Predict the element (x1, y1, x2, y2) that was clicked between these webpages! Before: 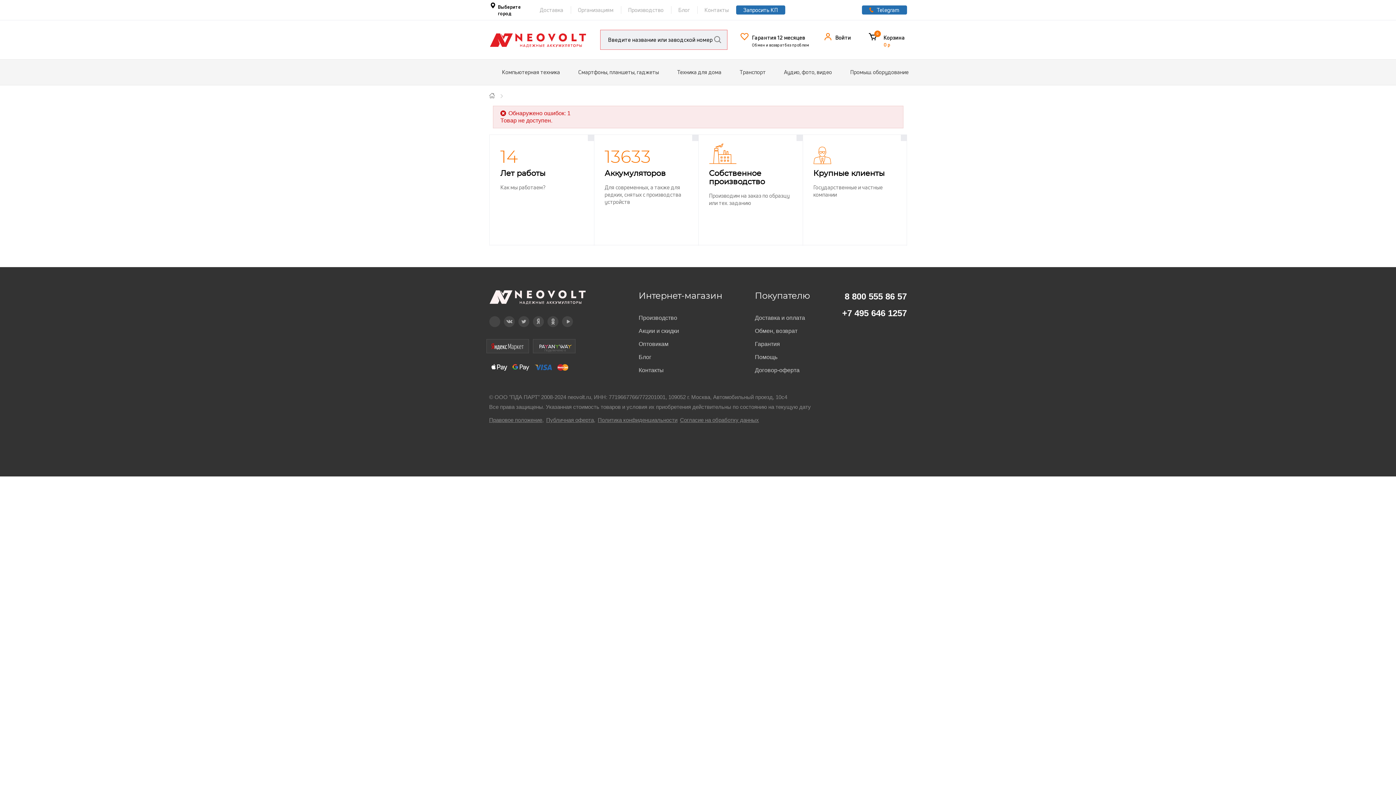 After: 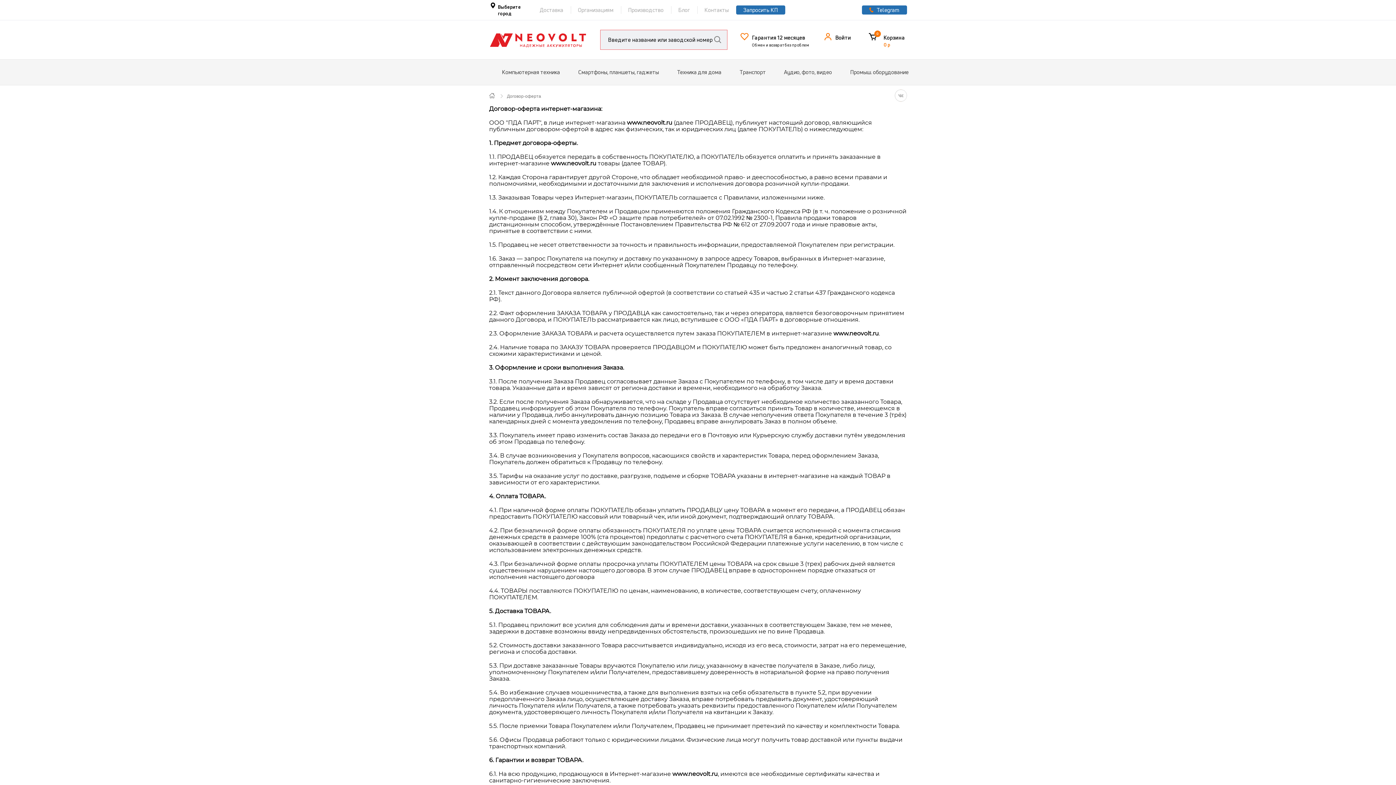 Action: bbox: (546, 415, 594, 425) label: Публичная оферта